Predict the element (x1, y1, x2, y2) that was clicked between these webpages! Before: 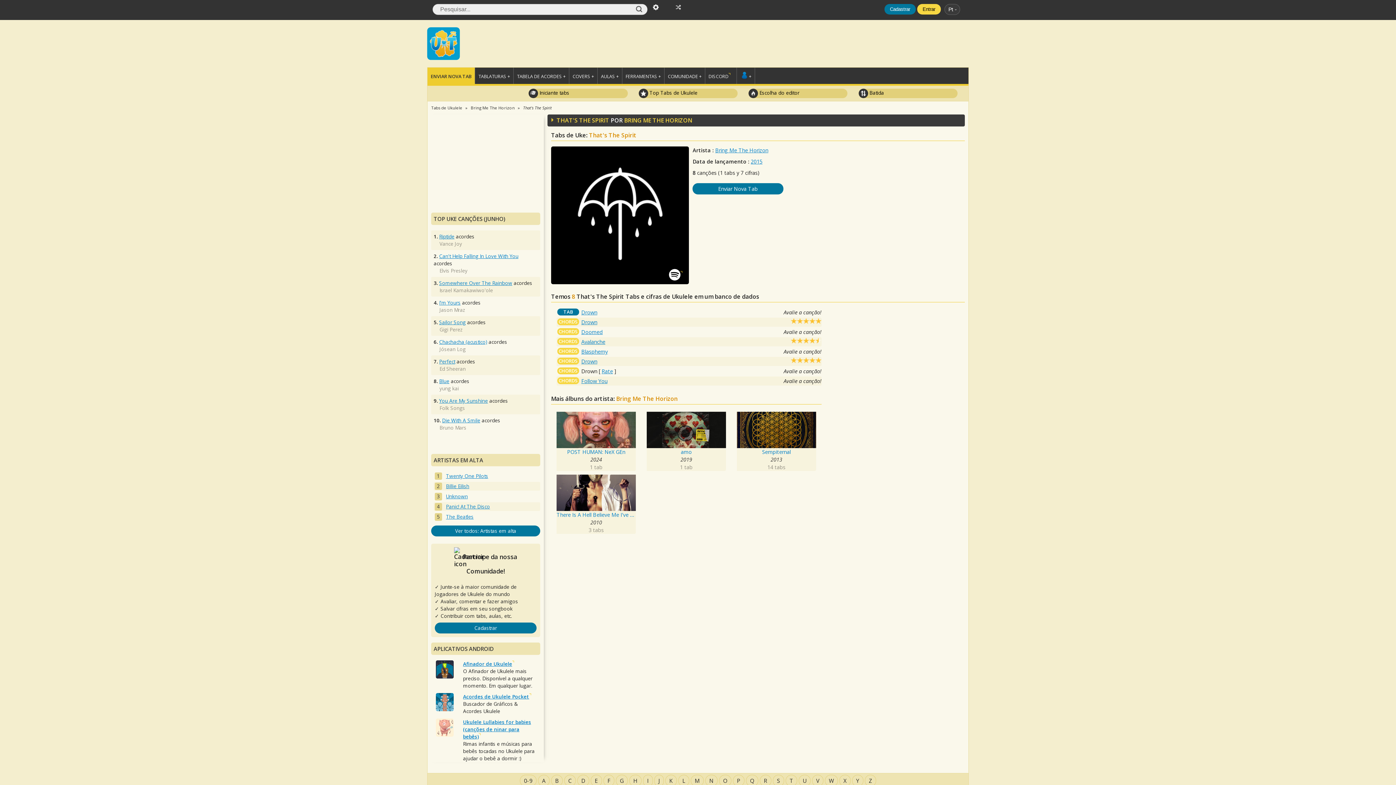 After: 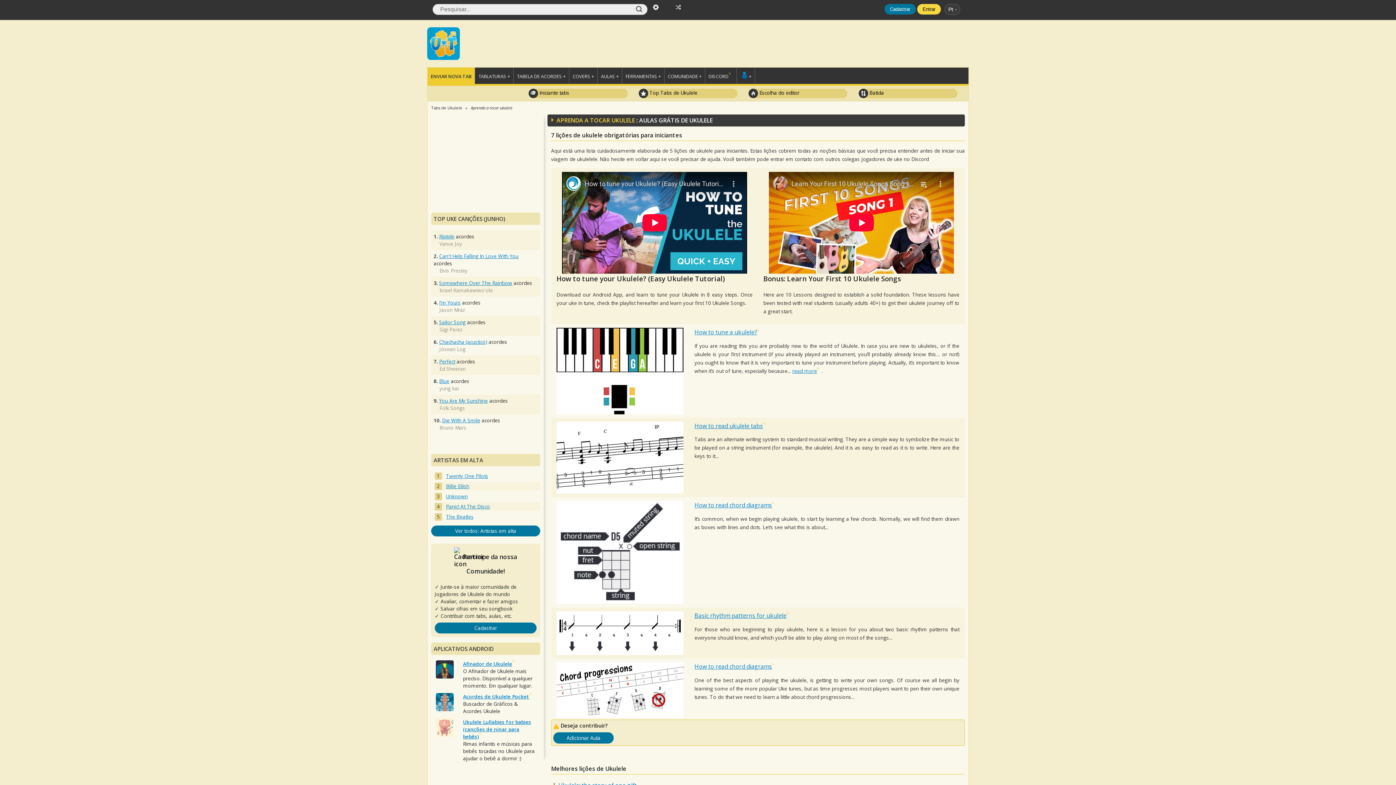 Action: label: AULAS + bbox: (597, 67, 622, 84)